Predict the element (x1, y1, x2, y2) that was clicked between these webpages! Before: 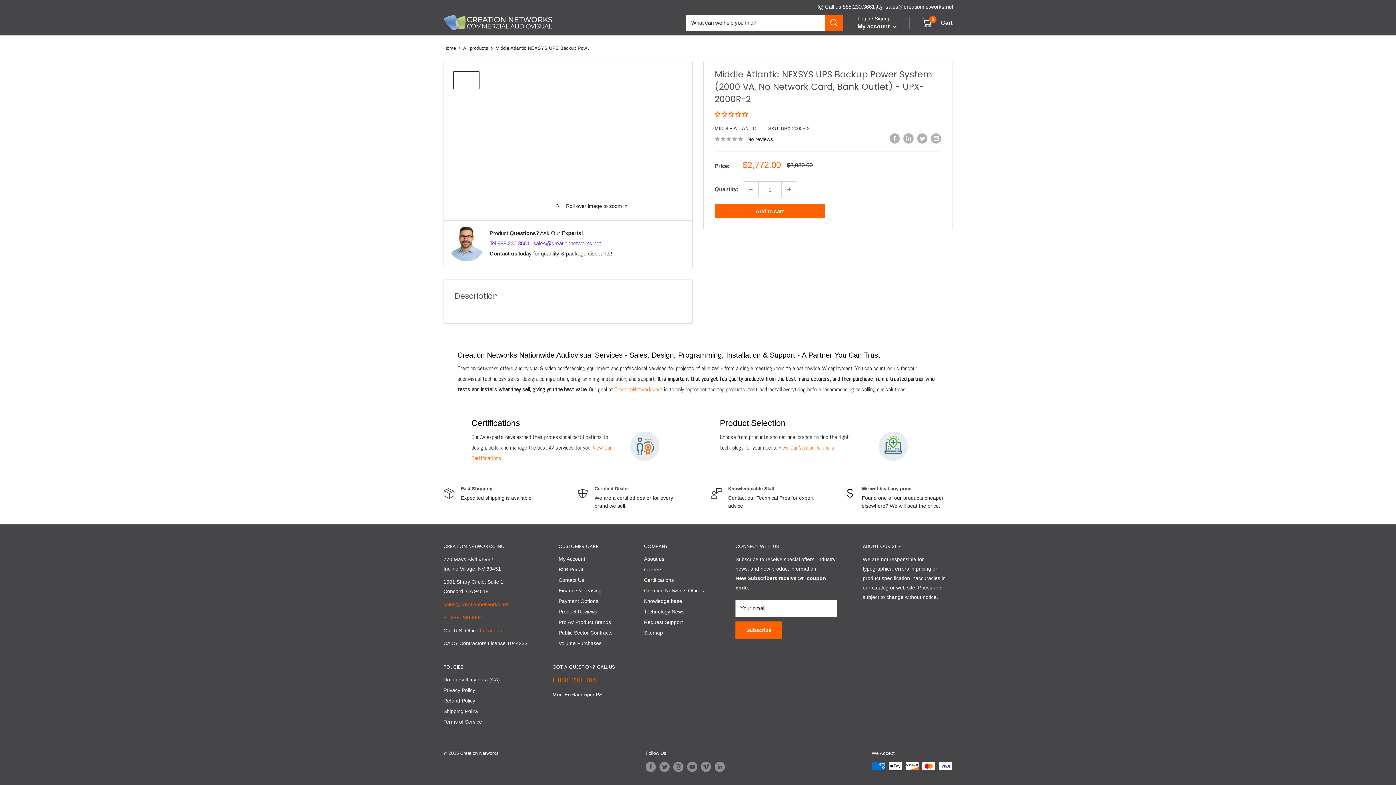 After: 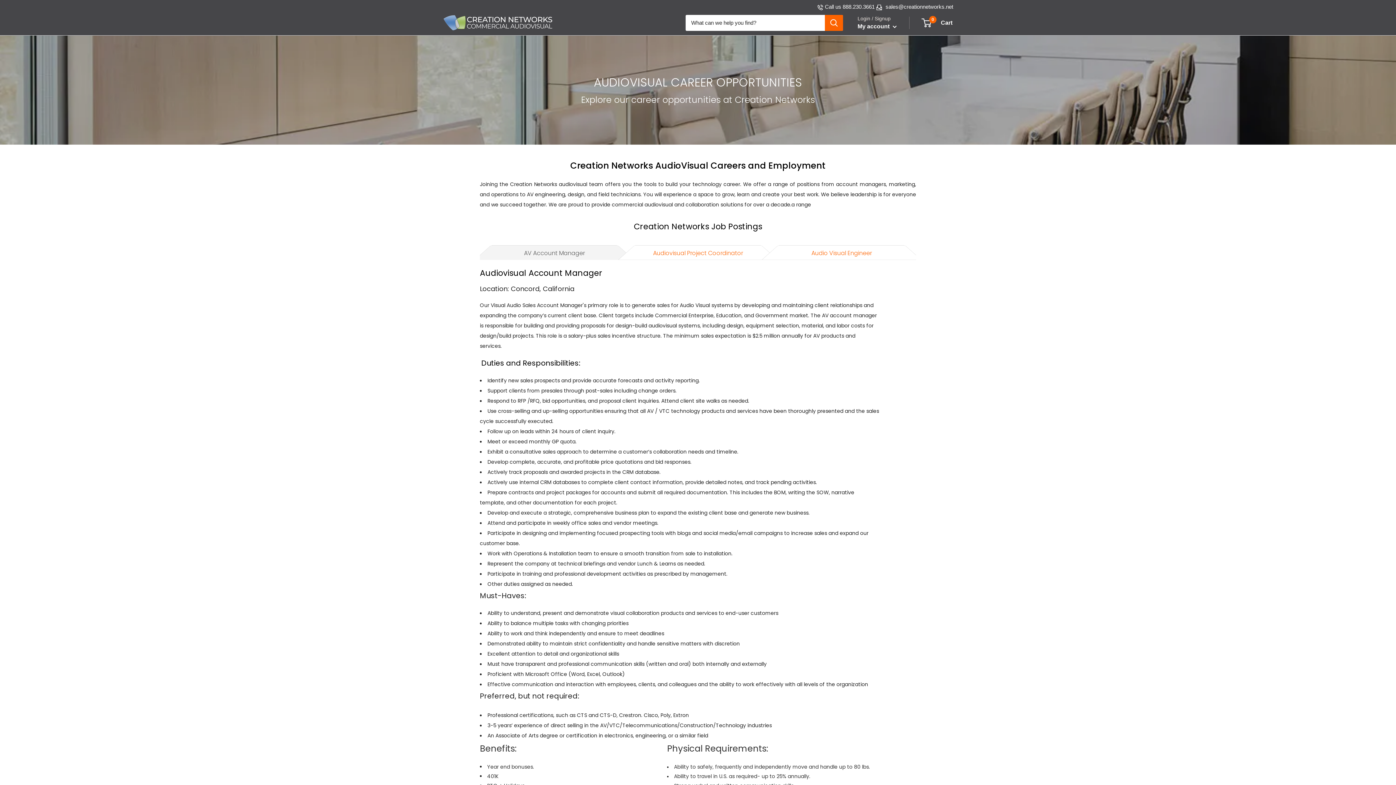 Action: label: Careers bbox: (644, 564, 710, 575)